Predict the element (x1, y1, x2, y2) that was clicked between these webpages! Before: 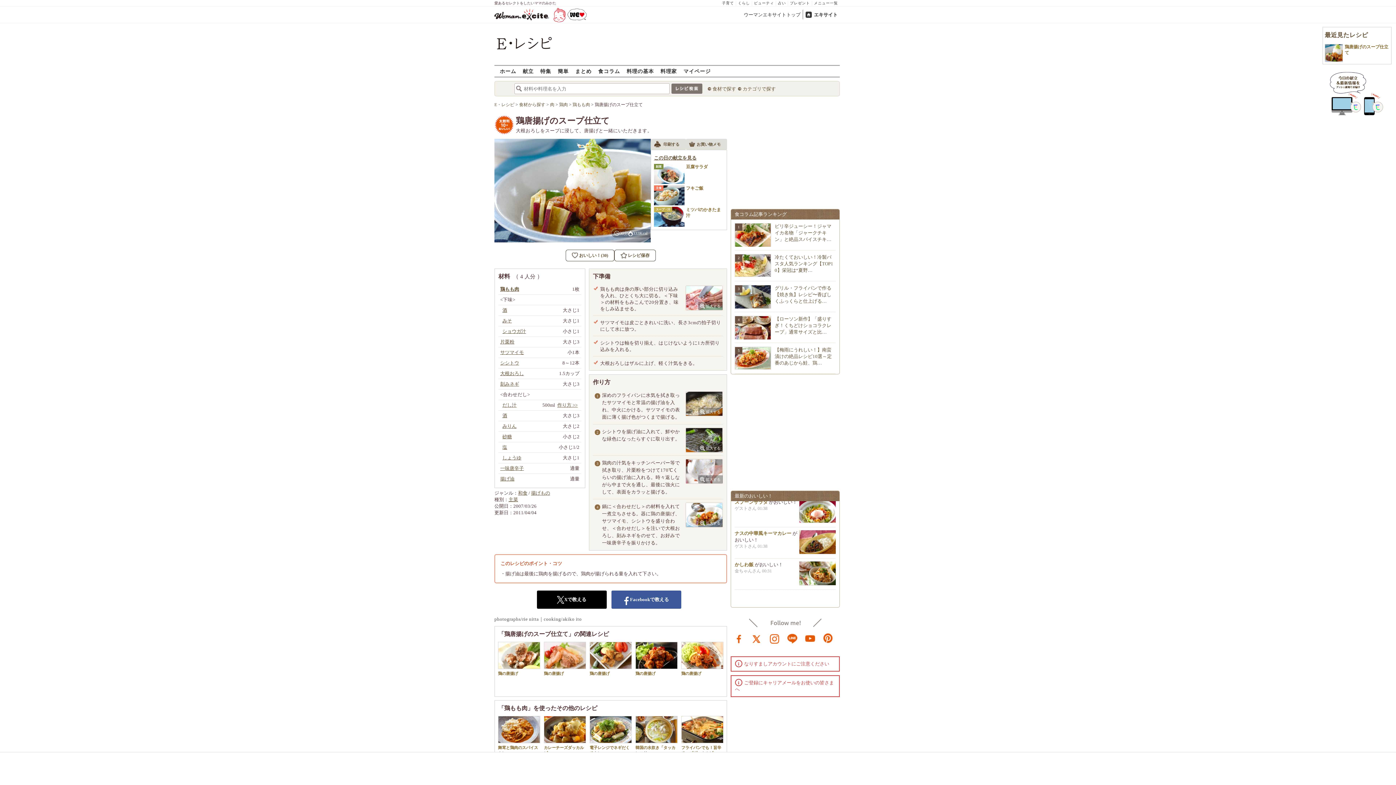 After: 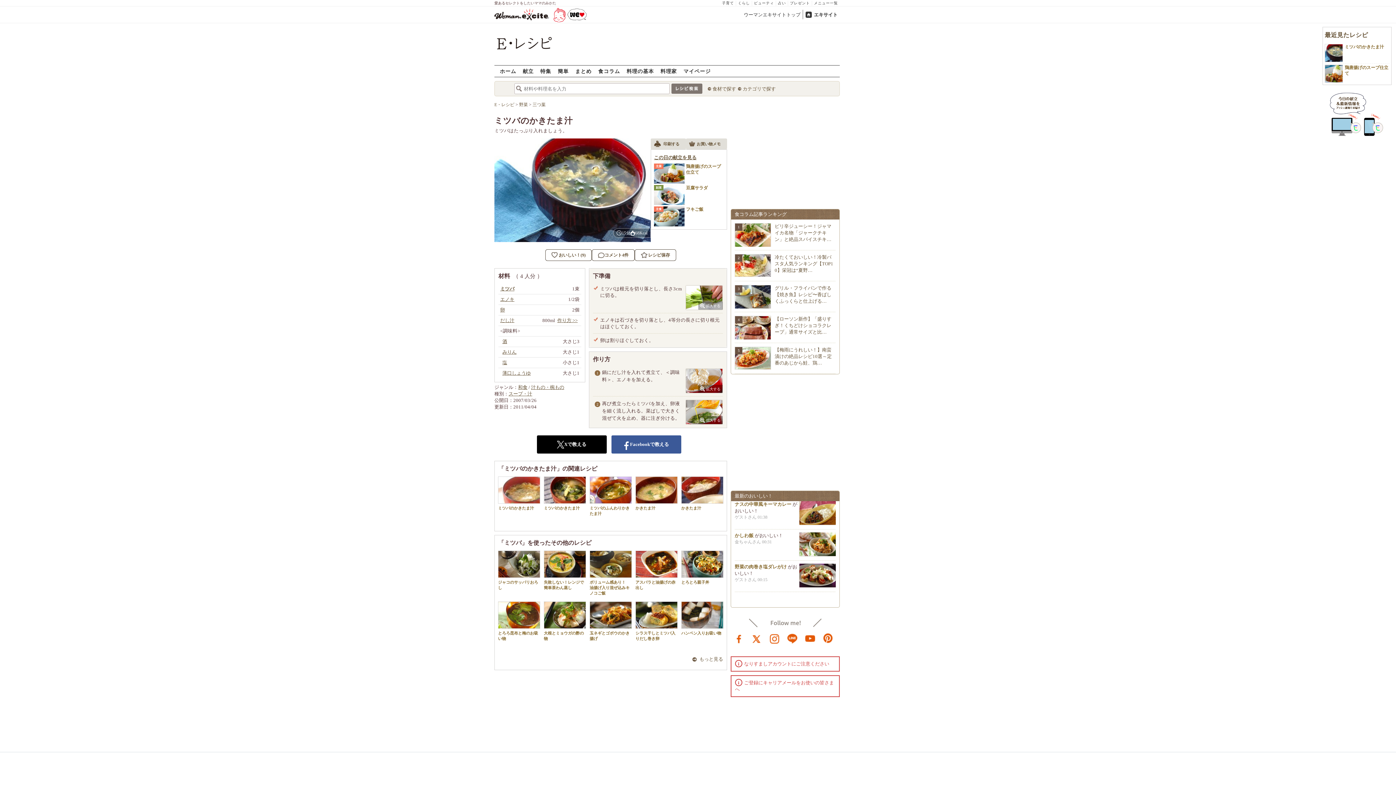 Action: bbox: (654, 206, 724, 226) label: スープ・汁
ミツバのかきたま汁